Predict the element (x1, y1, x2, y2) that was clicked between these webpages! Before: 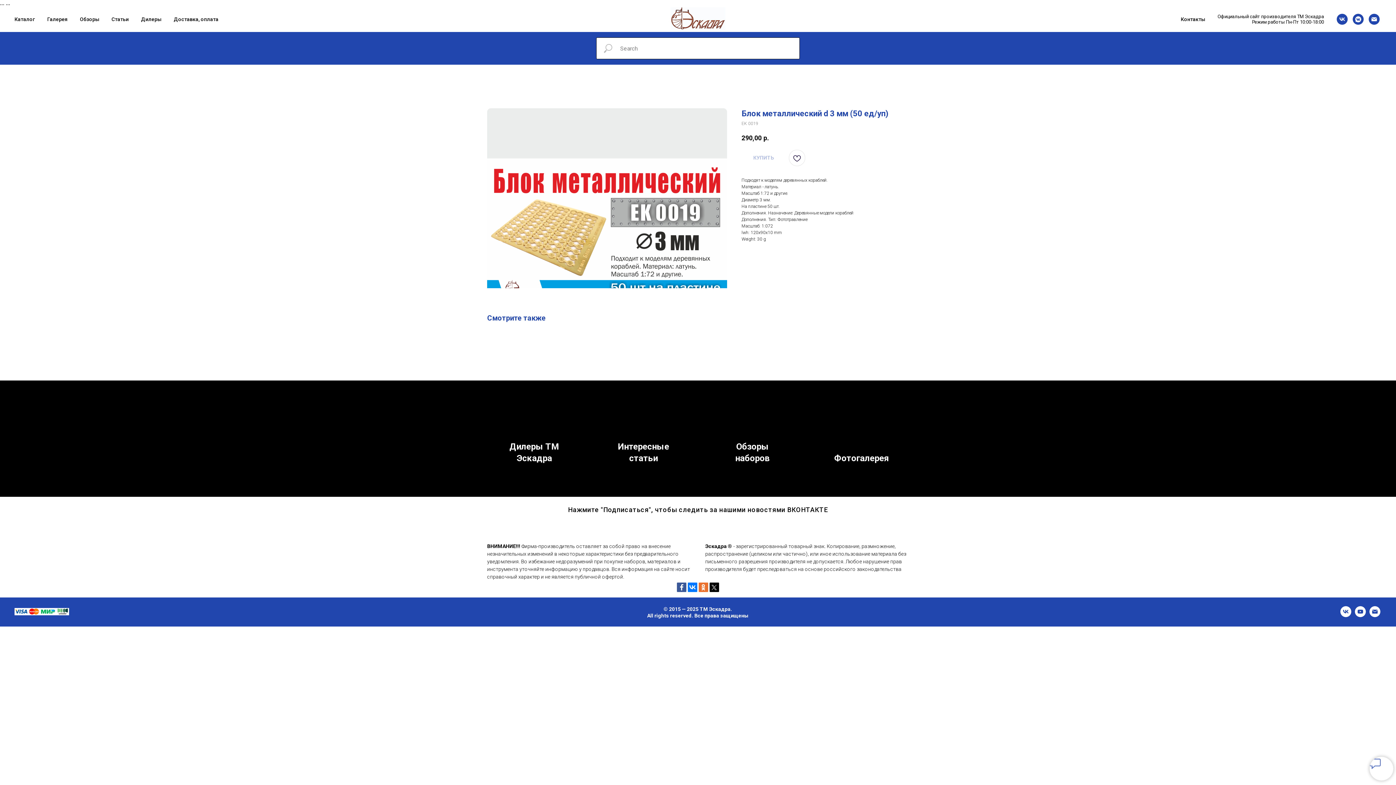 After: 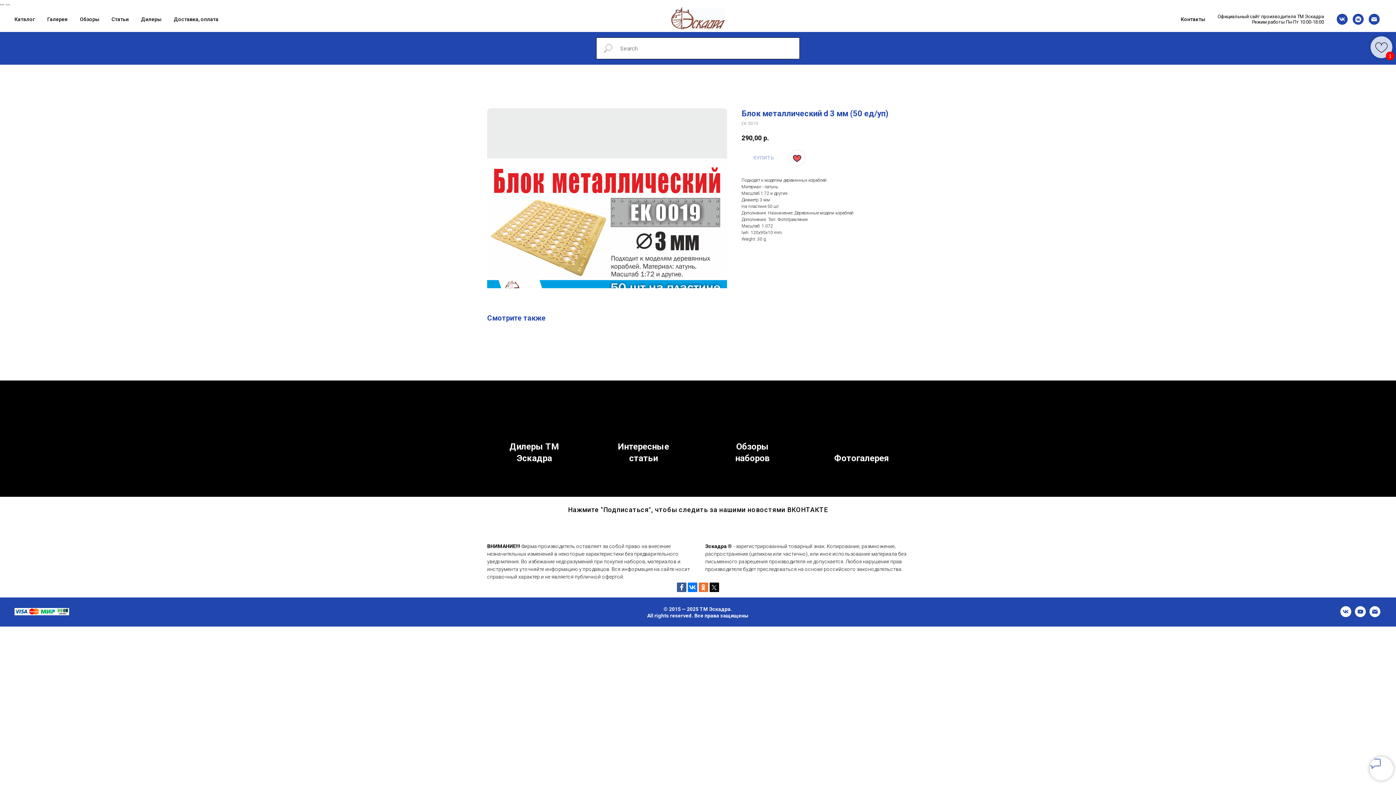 Action: bbox: (789, 149, 805, 166)